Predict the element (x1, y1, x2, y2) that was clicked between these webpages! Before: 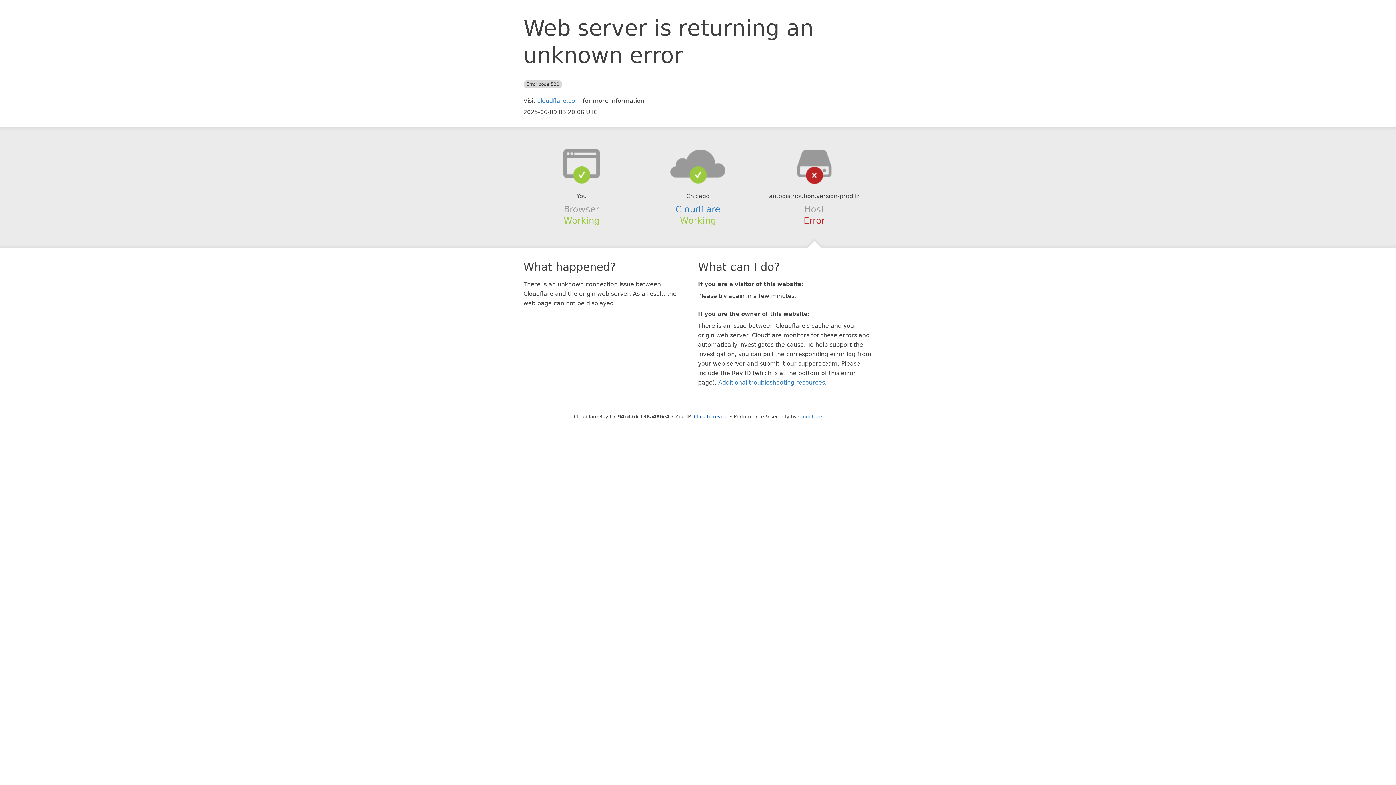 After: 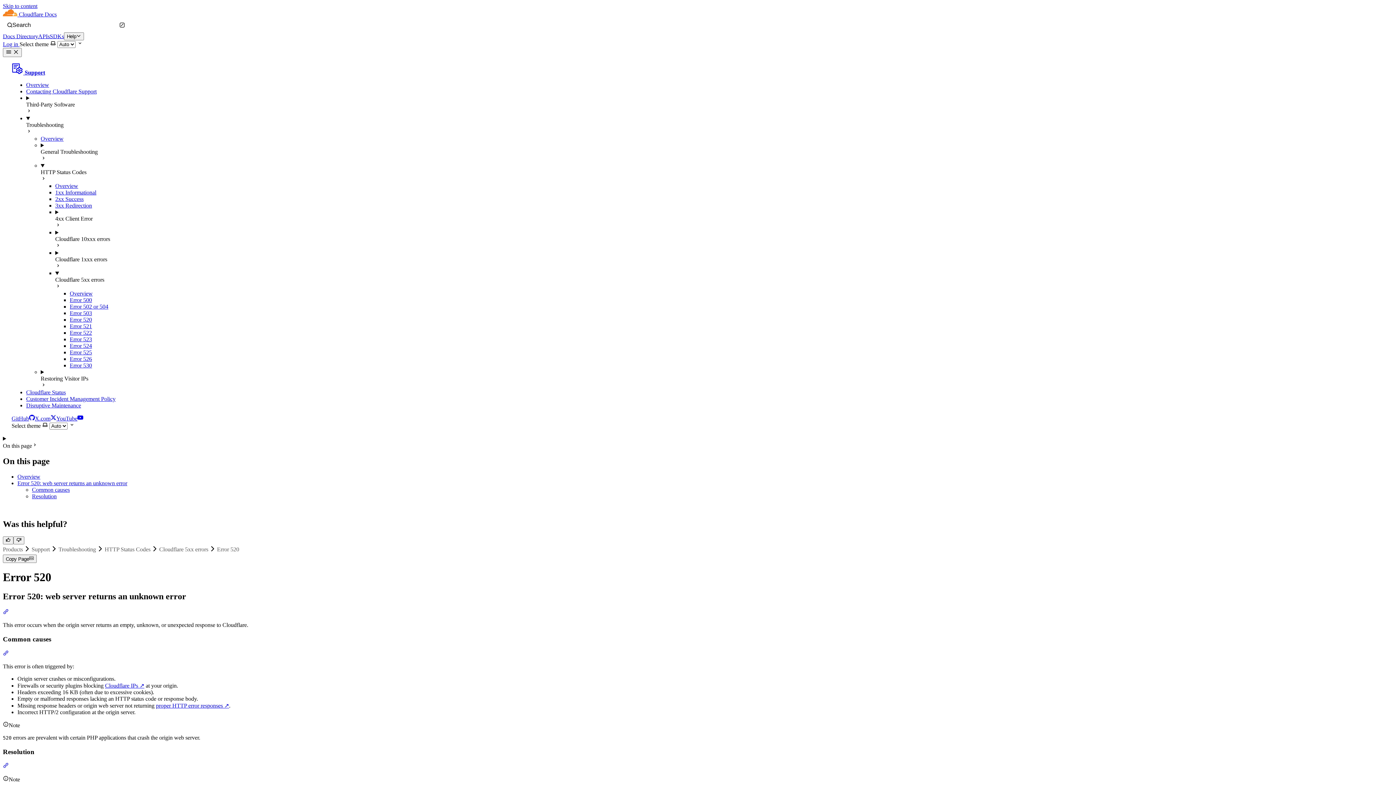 Action: bbox: (718, 379, 825, 386) label: Additional troubleshooting resources